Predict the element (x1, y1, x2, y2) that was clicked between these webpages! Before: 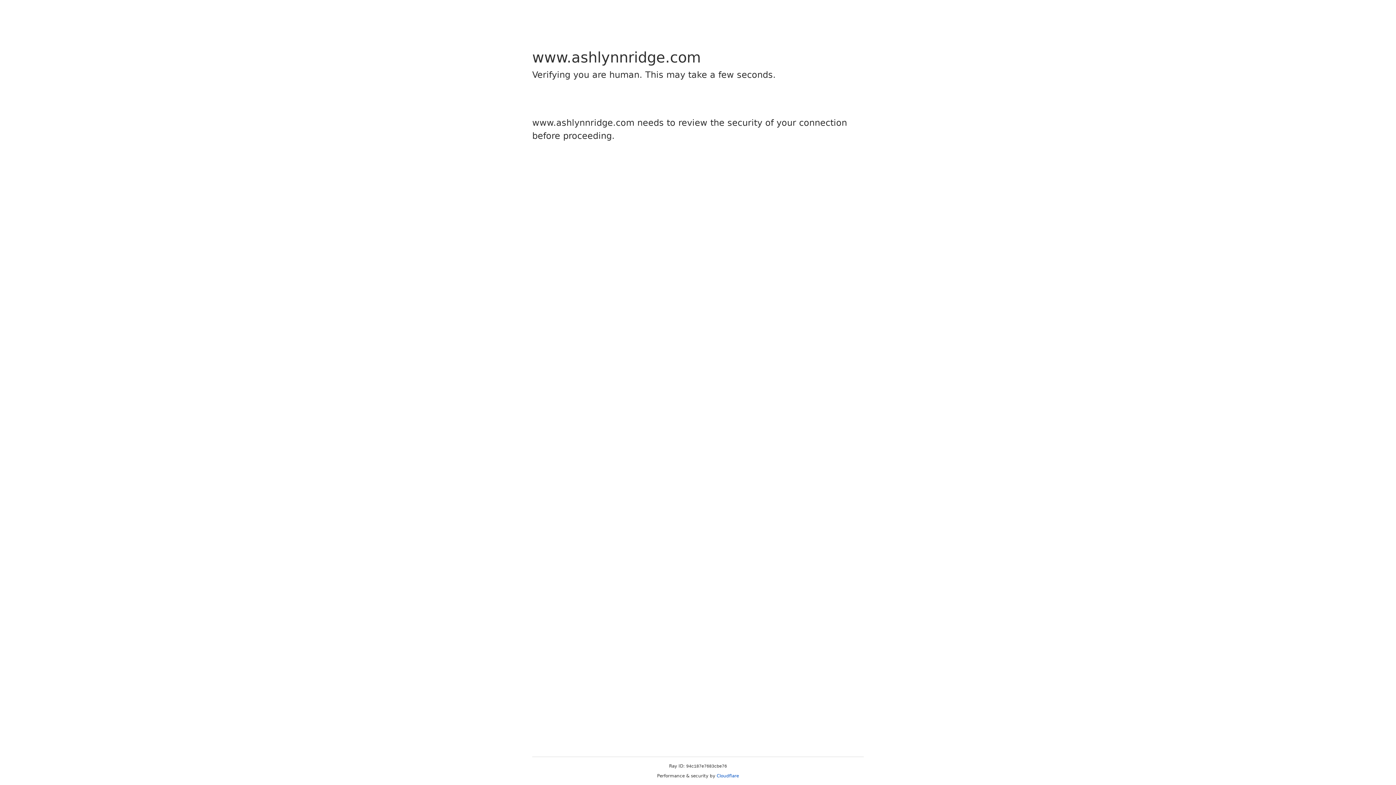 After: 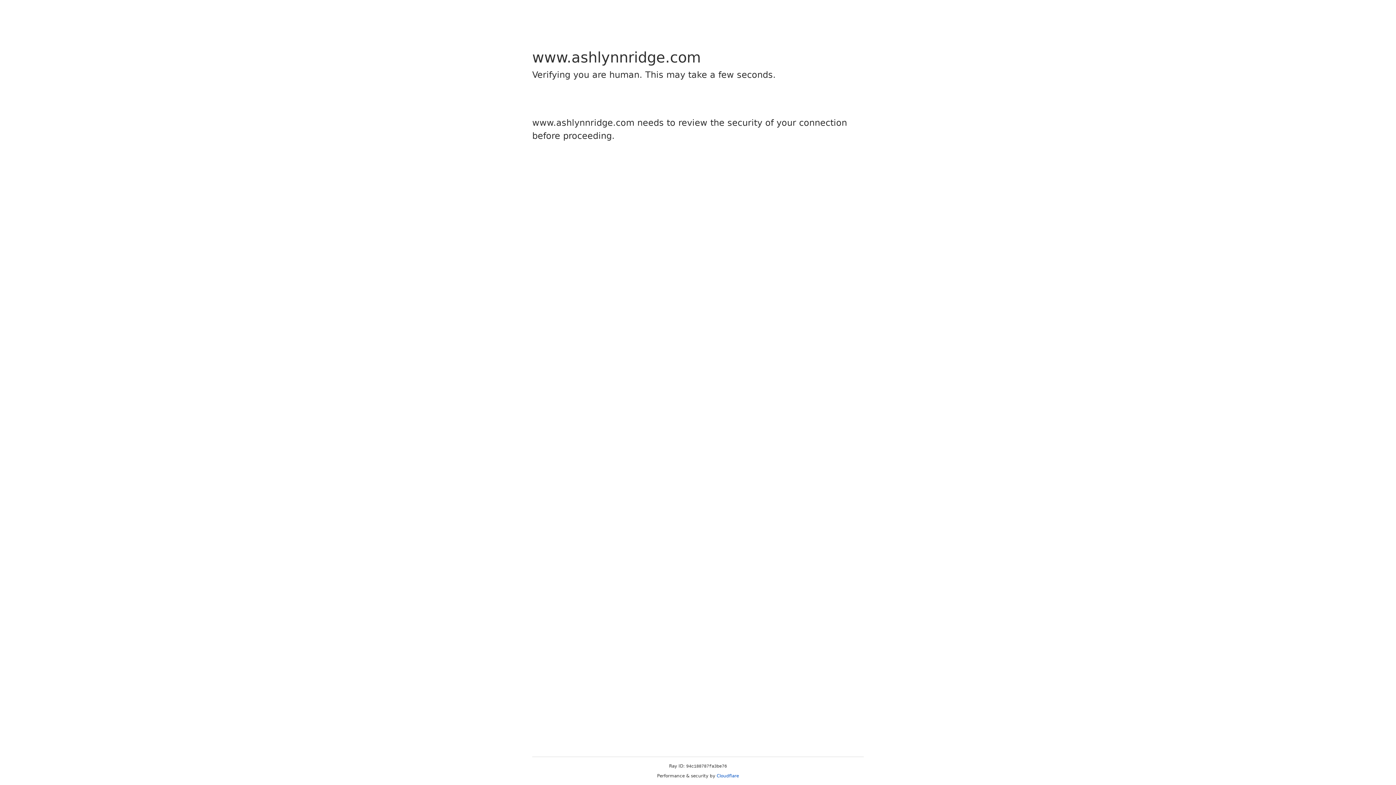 Action: bbox: (716, 773, 739, 778) label: Cloudflare